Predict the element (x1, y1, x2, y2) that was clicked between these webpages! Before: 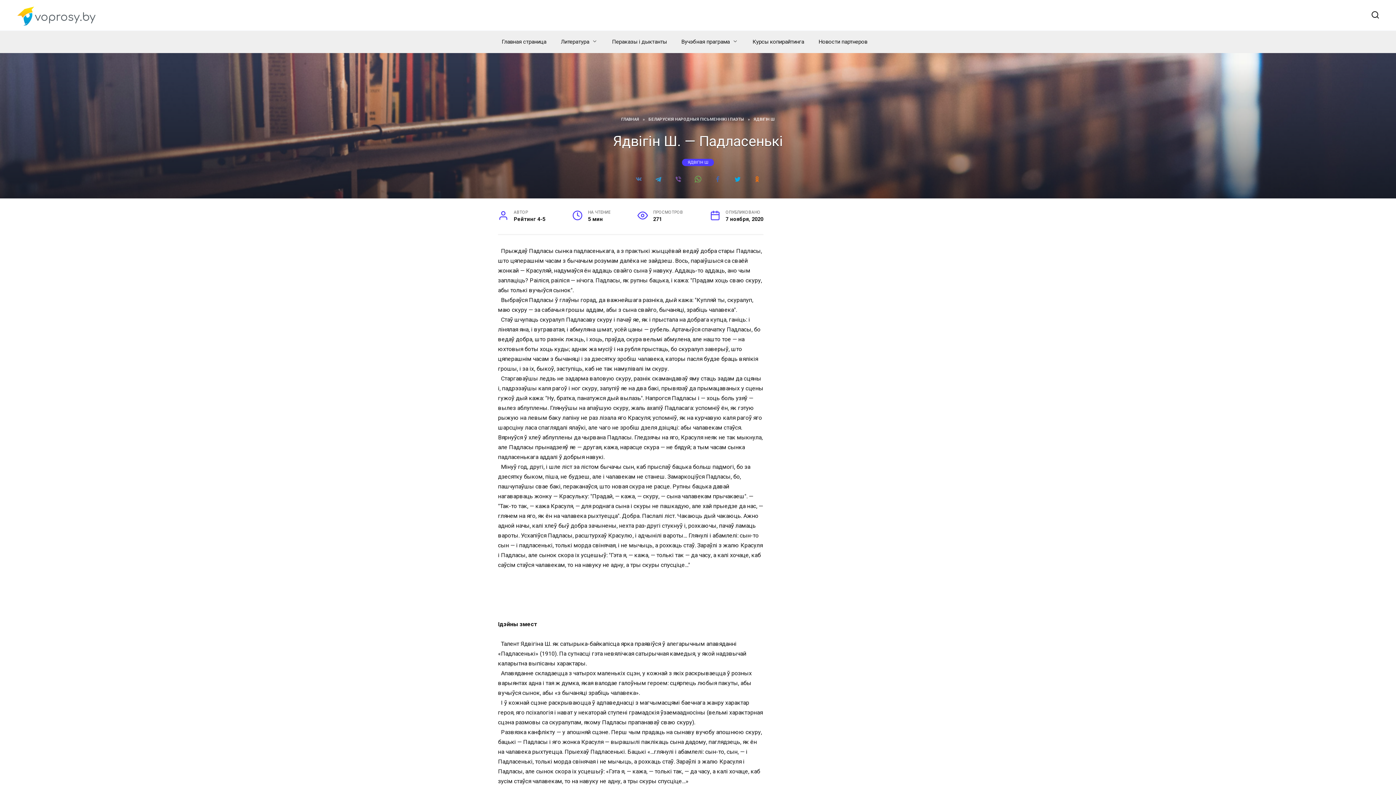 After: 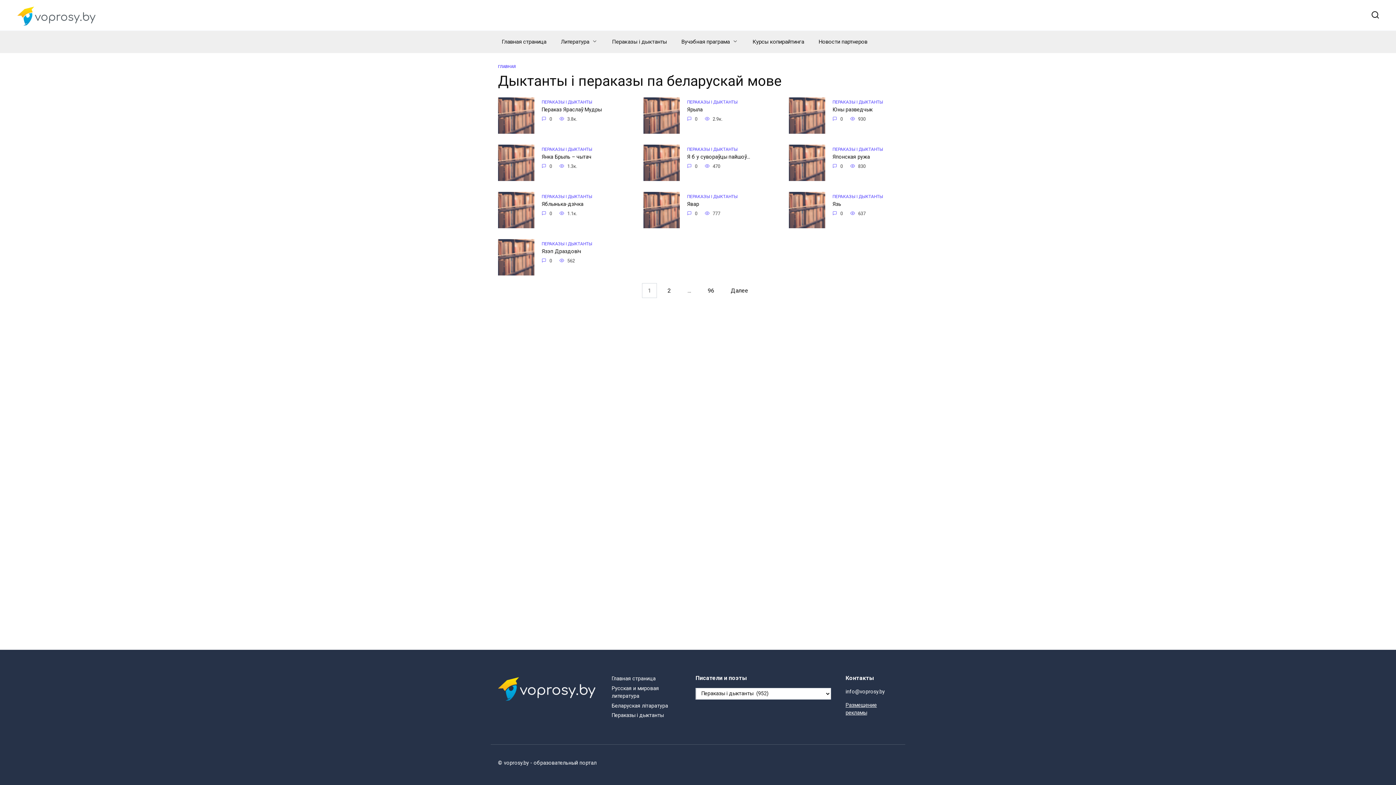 Action: label: Пераказы і дыктанты bbox: (604, 30, 674, 53)